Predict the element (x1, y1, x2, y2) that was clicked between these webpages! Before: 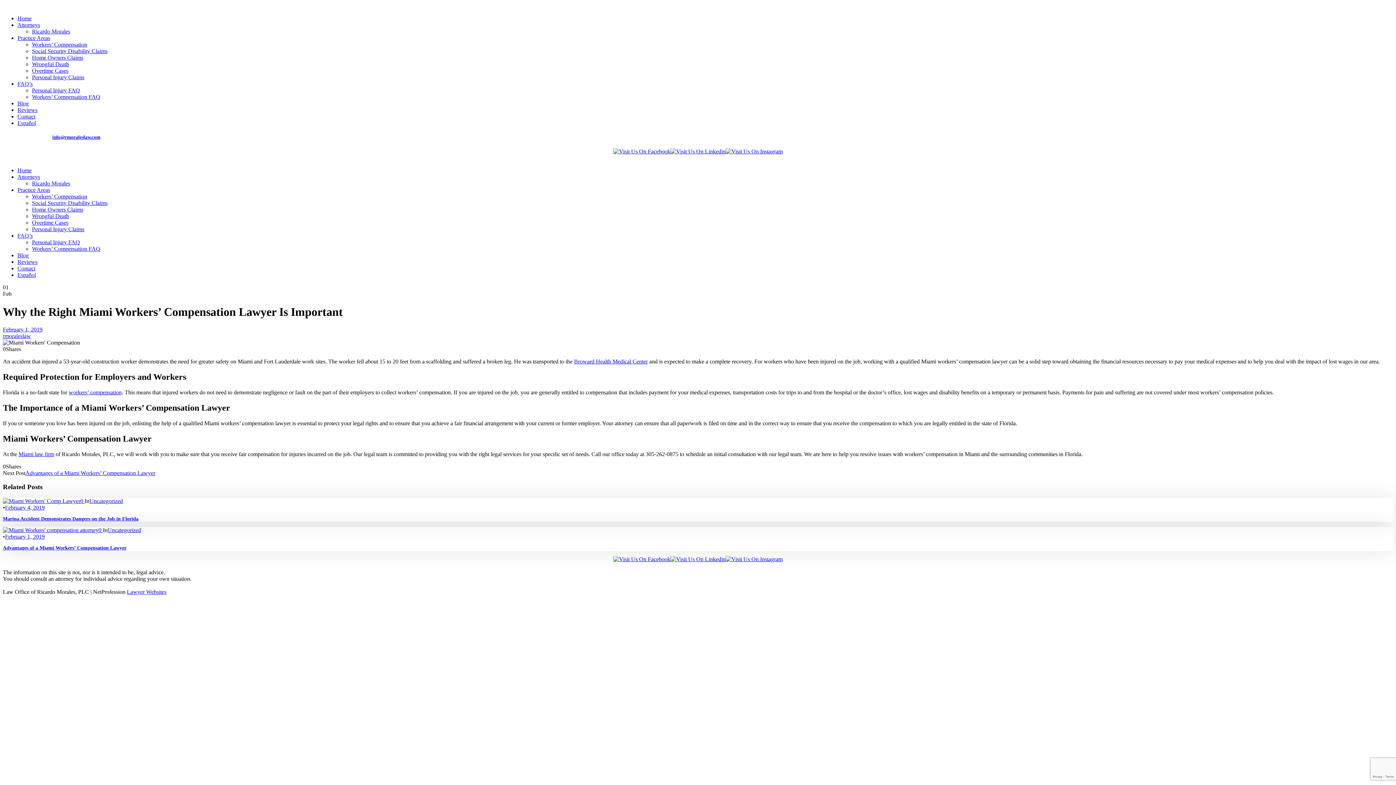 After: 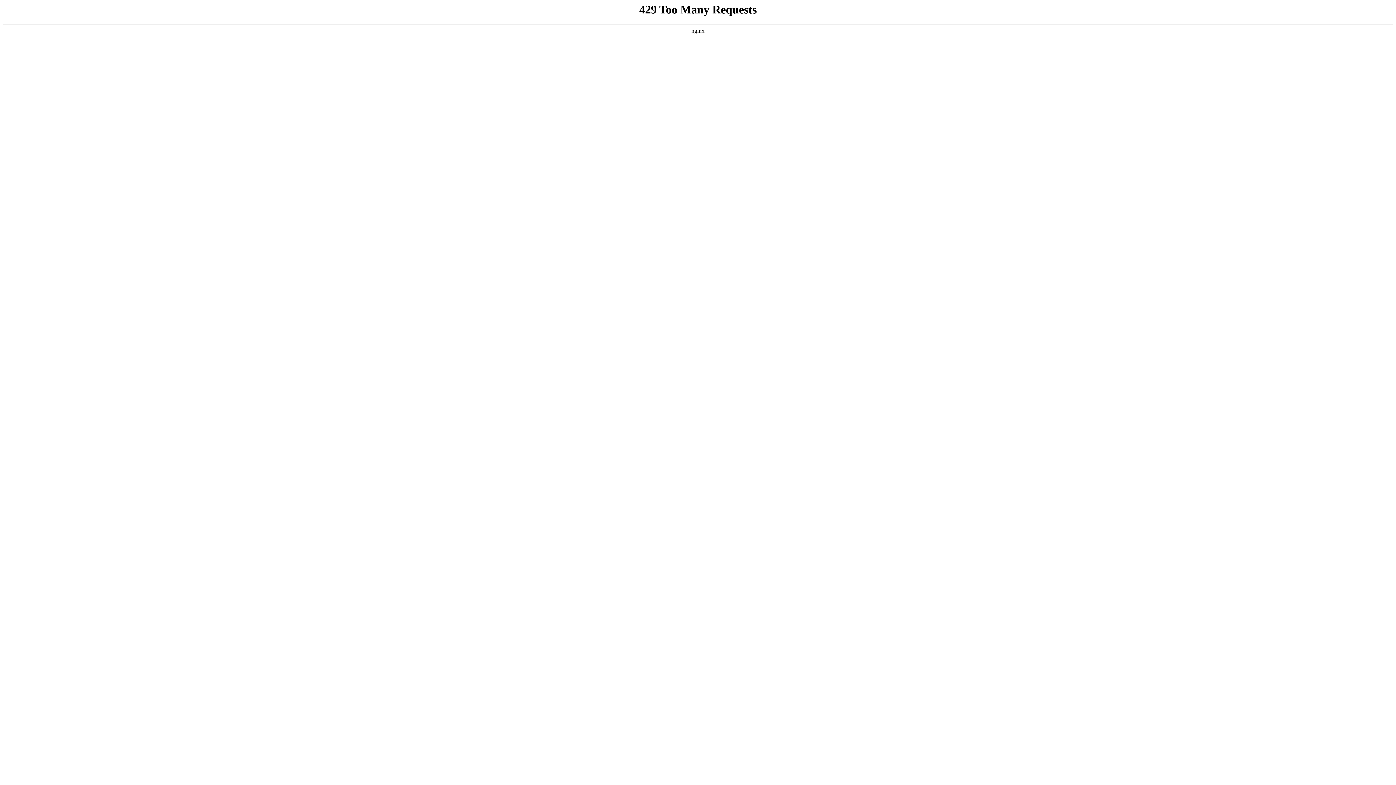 Action: label: Advantages of a Miami Workers’ Compensation Lawyer bbox: (2, 545, 126, 550)